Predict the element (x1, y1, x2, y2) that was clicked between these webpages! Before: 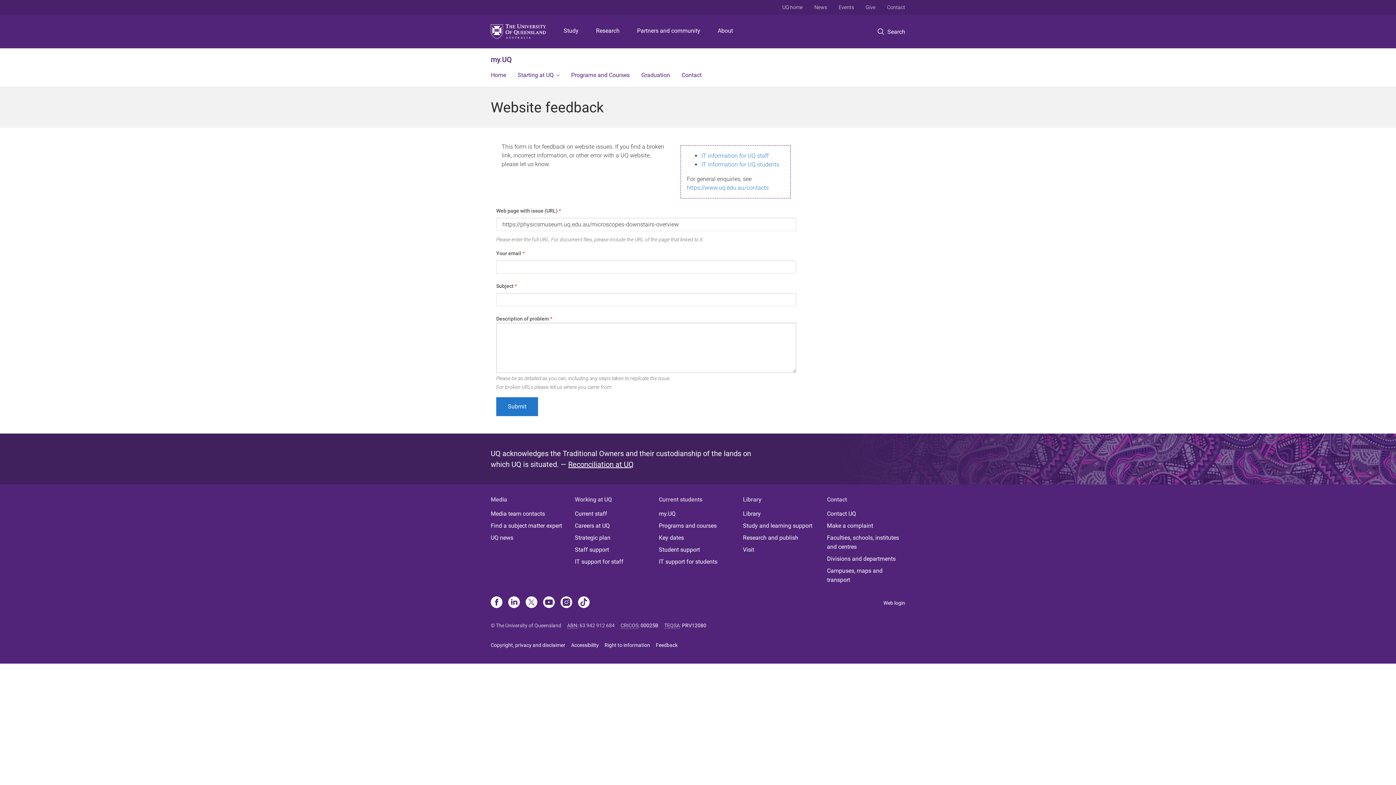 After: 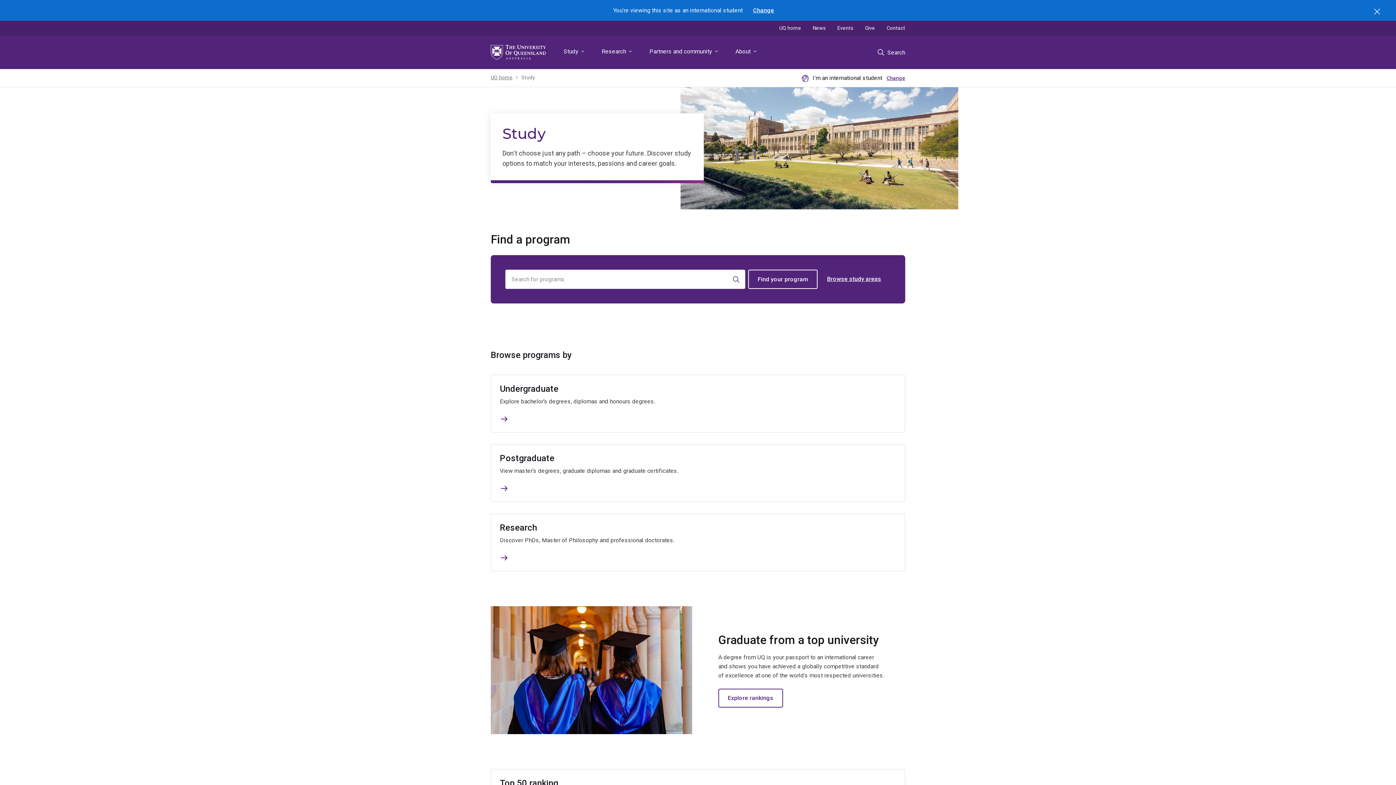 Action: bbox: (560, 14, 581, 48) label: Study